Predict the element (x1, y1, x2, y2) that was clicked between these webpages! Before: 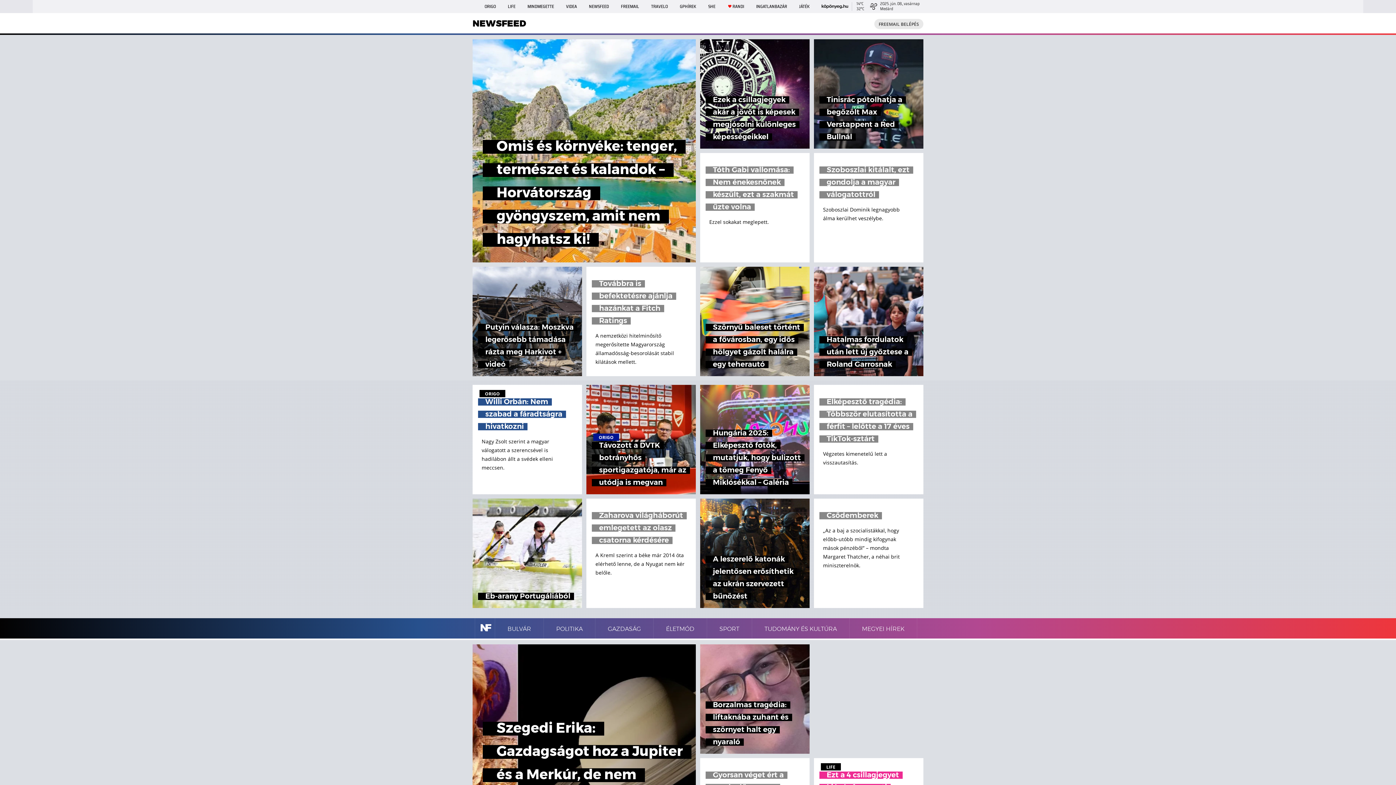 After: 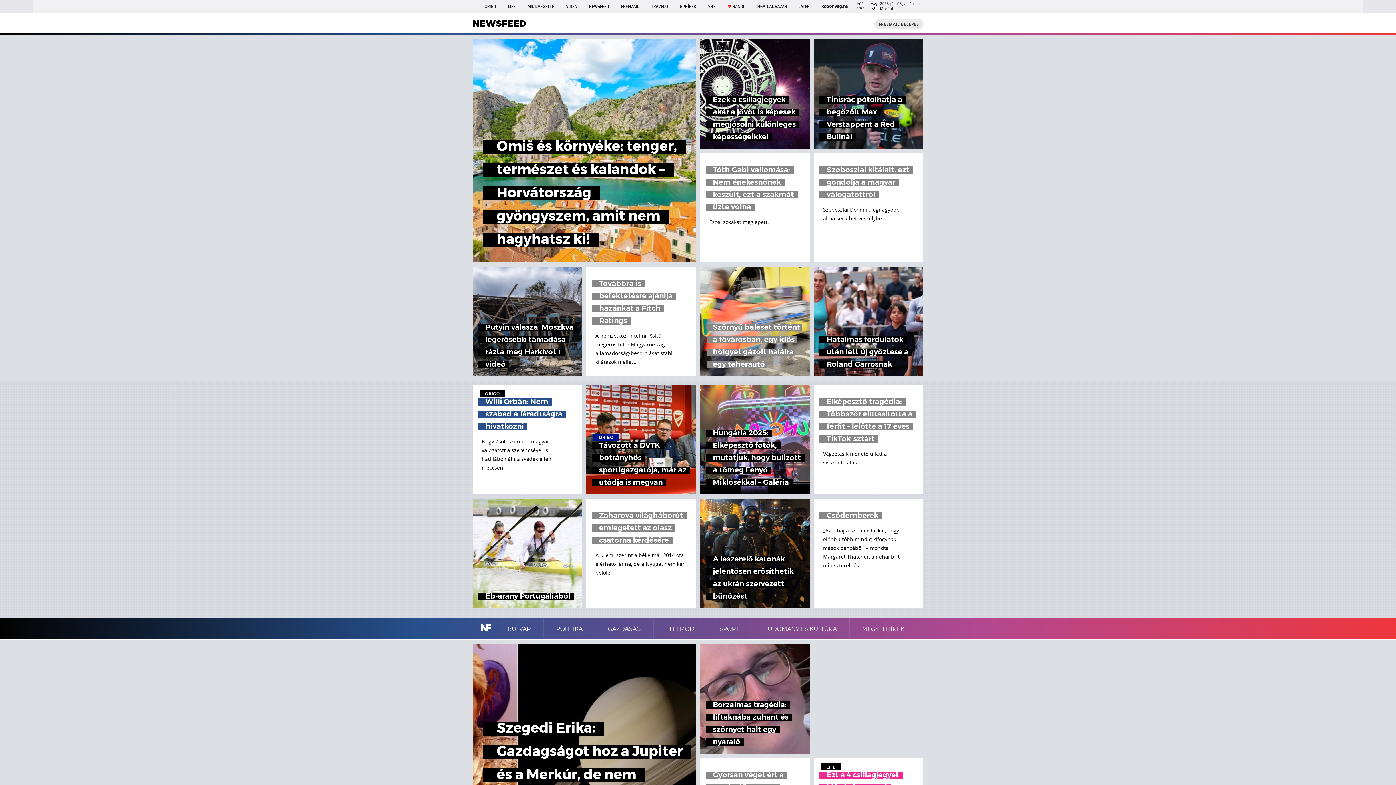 Action: bbox: (700, 266, 809, 376) label: Szörnyű baleset történt a fővárosban, egy idős hölgyet gázolt halálra egy teherautó